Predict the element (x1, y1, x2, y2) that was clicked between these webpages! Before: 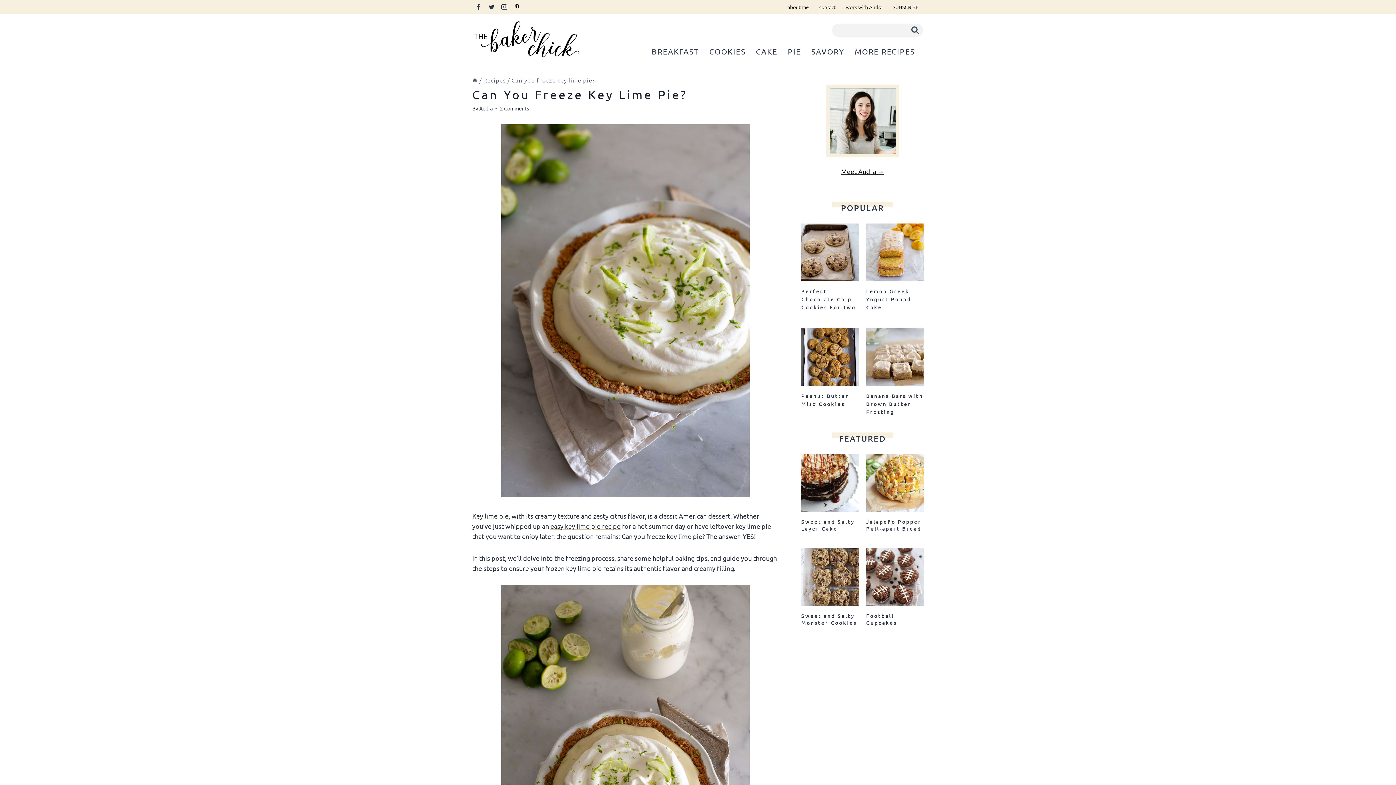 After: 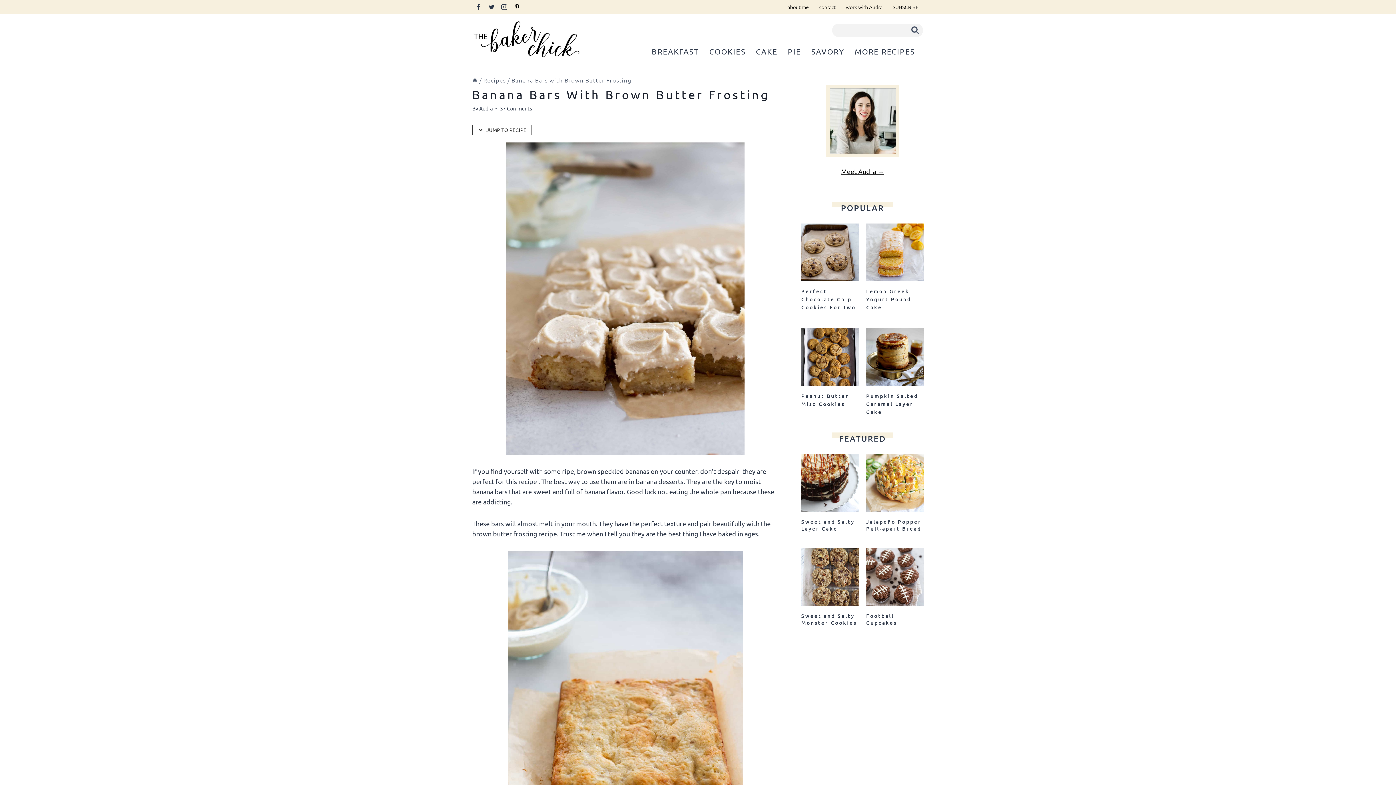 Action: bbox: (866, 328, 923, 385)